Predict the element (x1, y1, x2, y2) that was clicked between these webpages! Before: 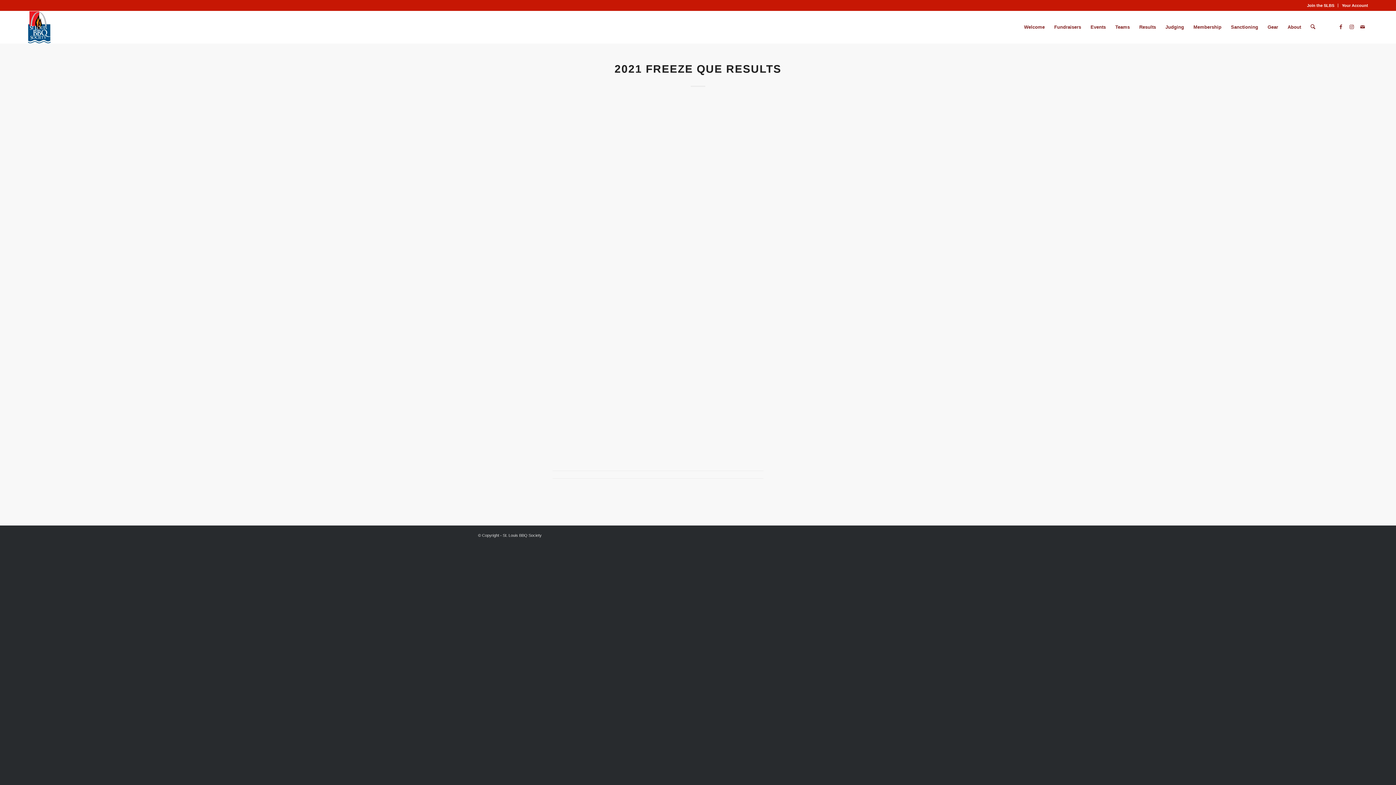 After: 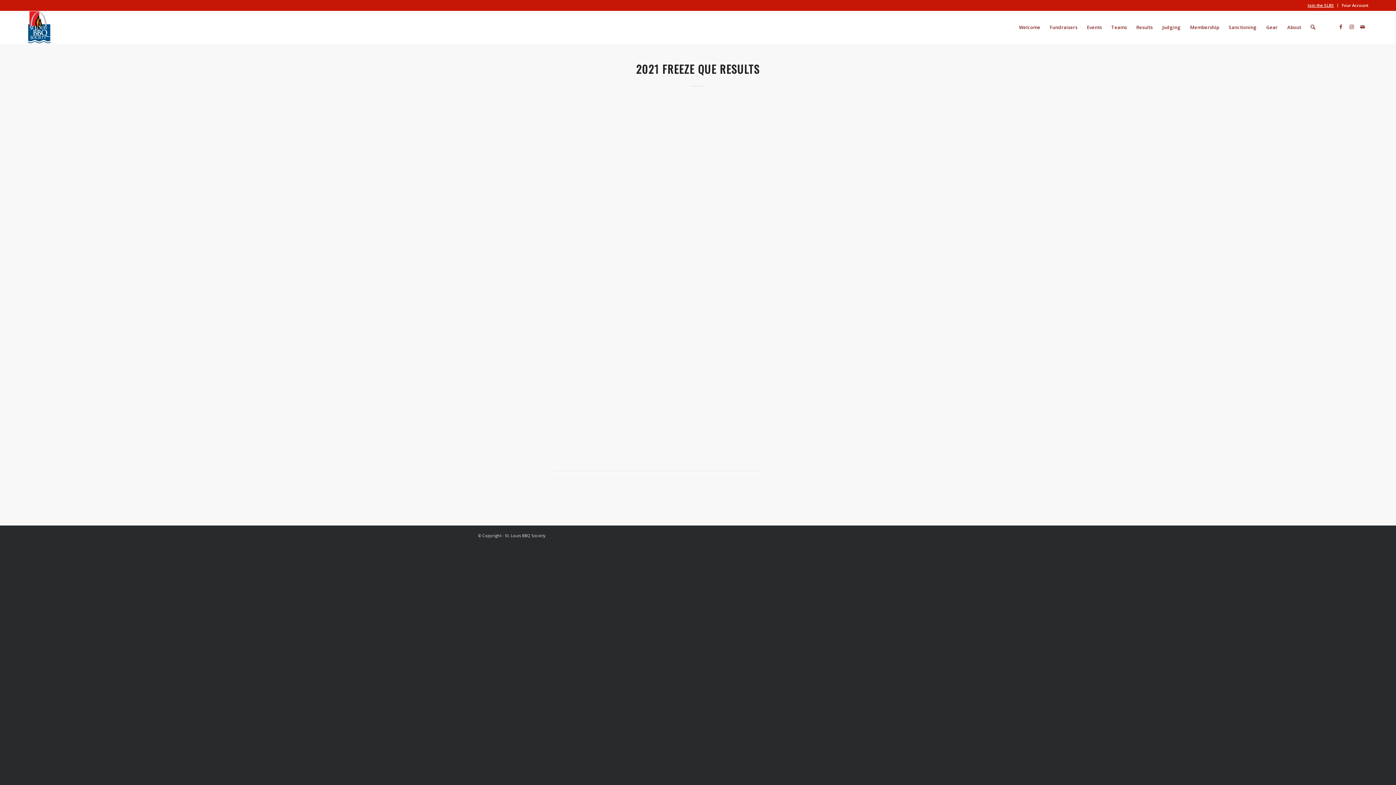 Action: label: Join the SLBS bbox: (1307, 0, 1334, 10)